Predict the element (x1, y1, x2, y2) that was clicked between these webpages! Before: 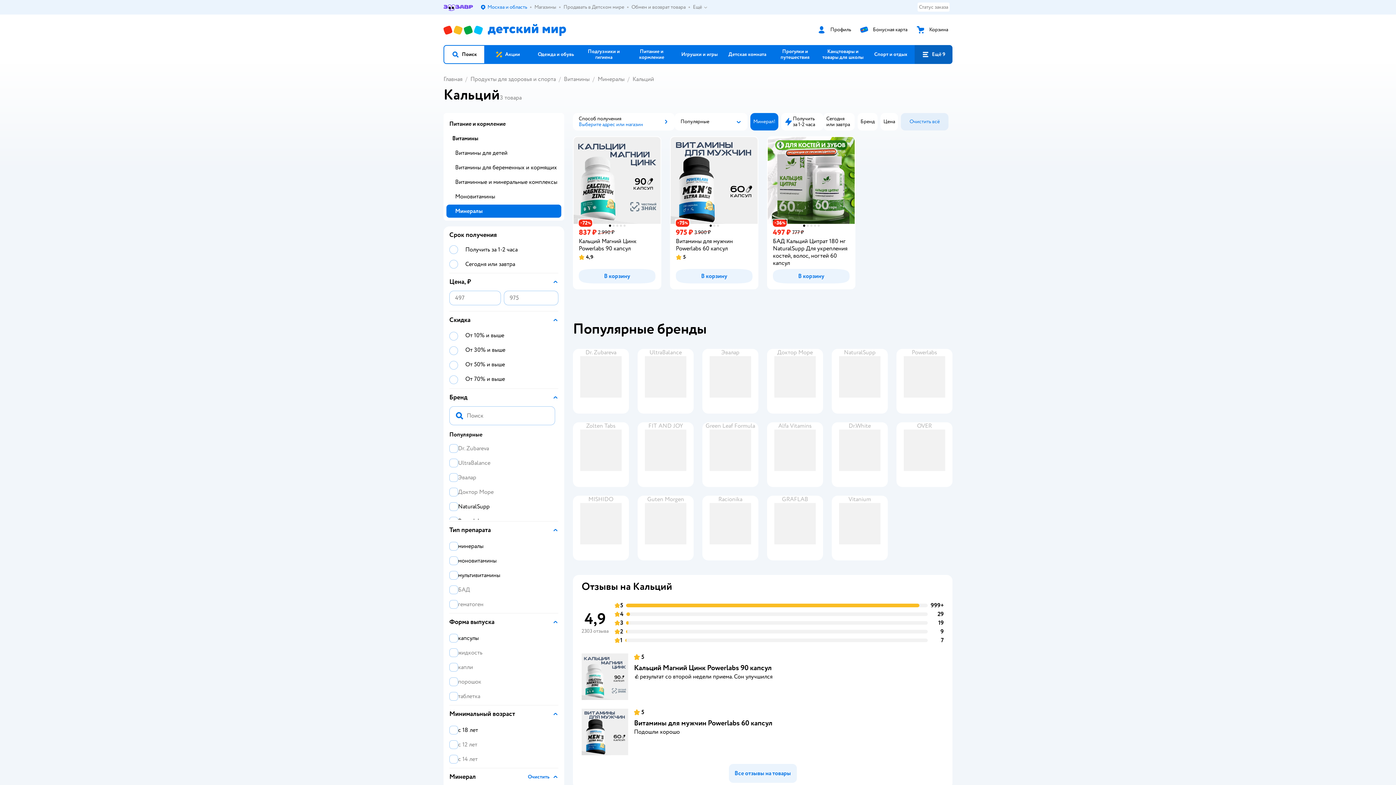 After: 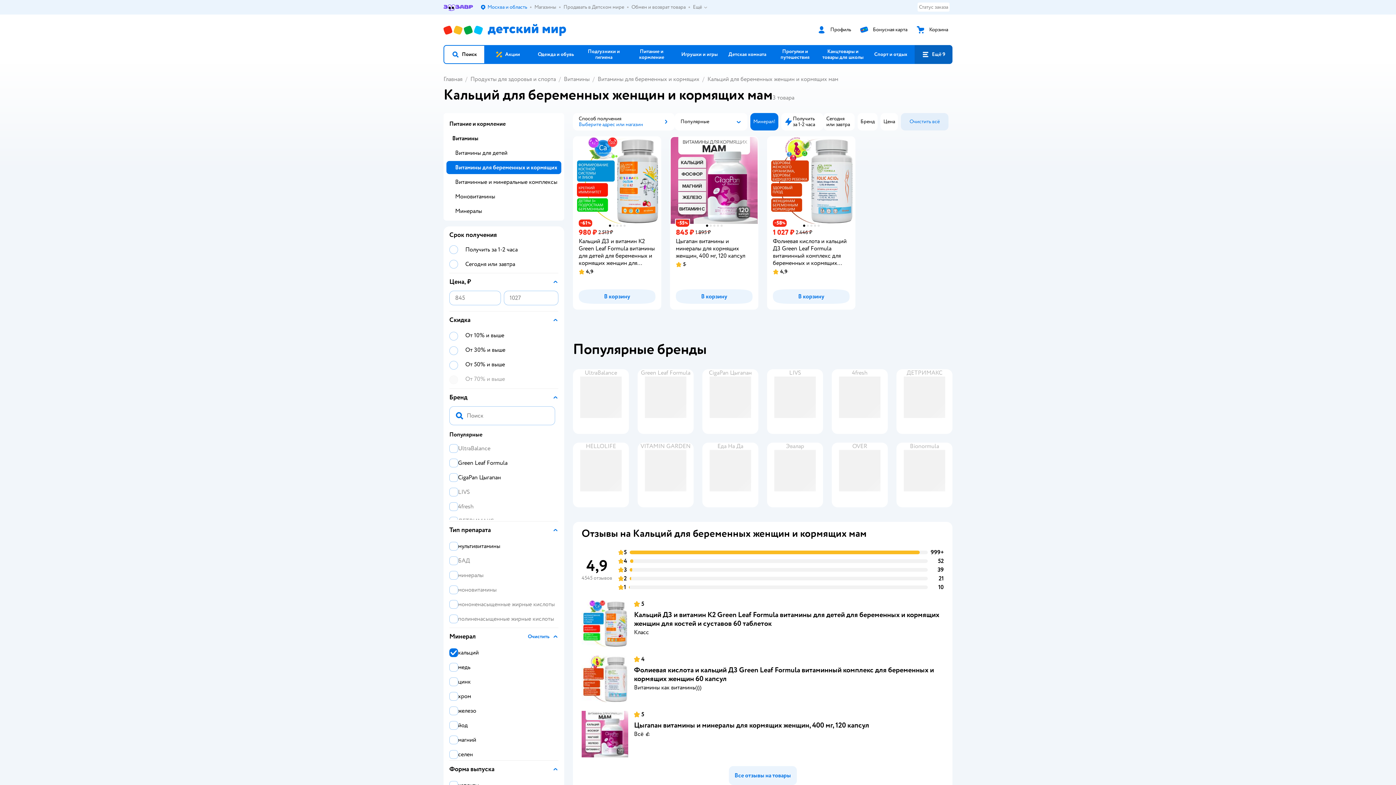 Action: bbox: (446, 161, 561, 174) label: Витамины для беременных и кормящих